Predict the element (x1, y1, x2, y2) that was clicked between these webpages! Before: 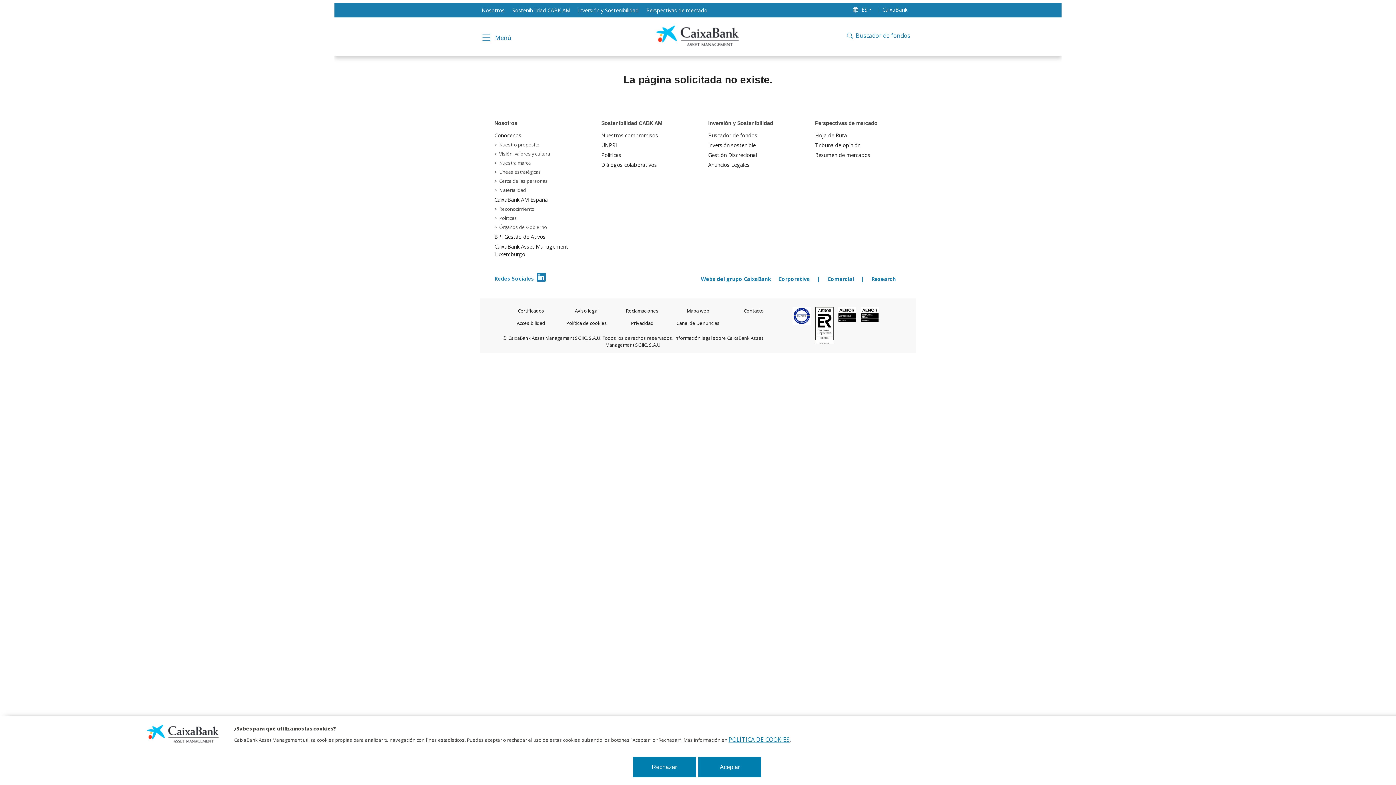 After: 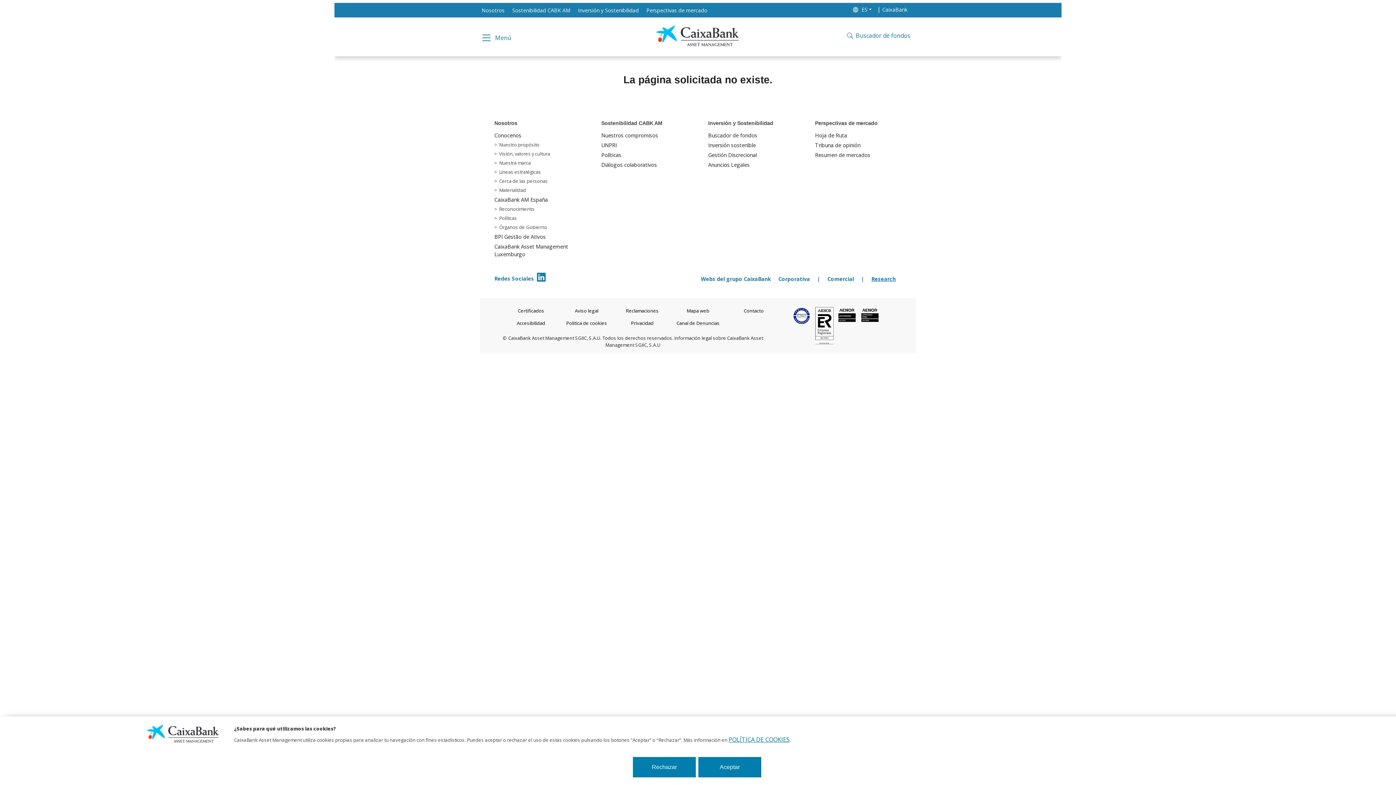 Action: label: Research bbox: (871, 275, 896, 282)